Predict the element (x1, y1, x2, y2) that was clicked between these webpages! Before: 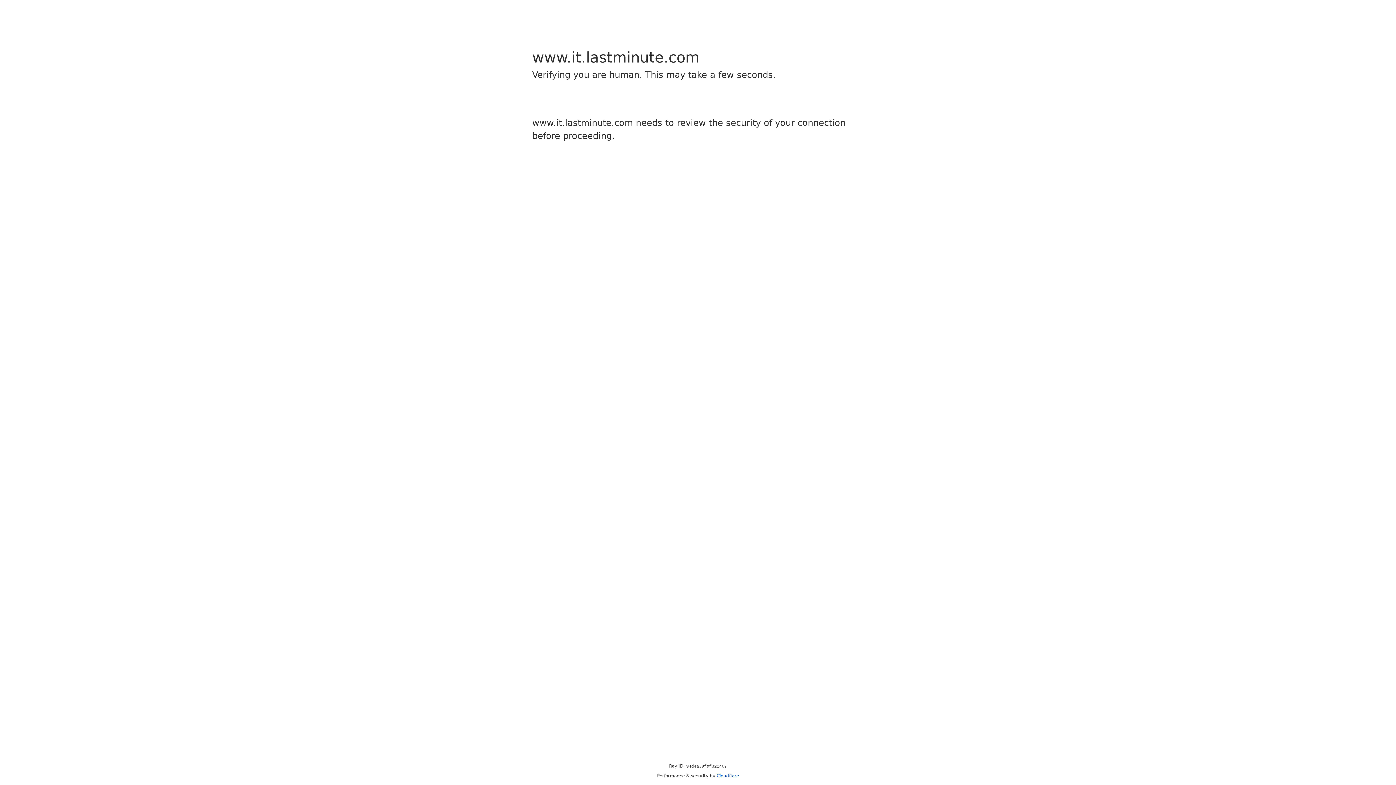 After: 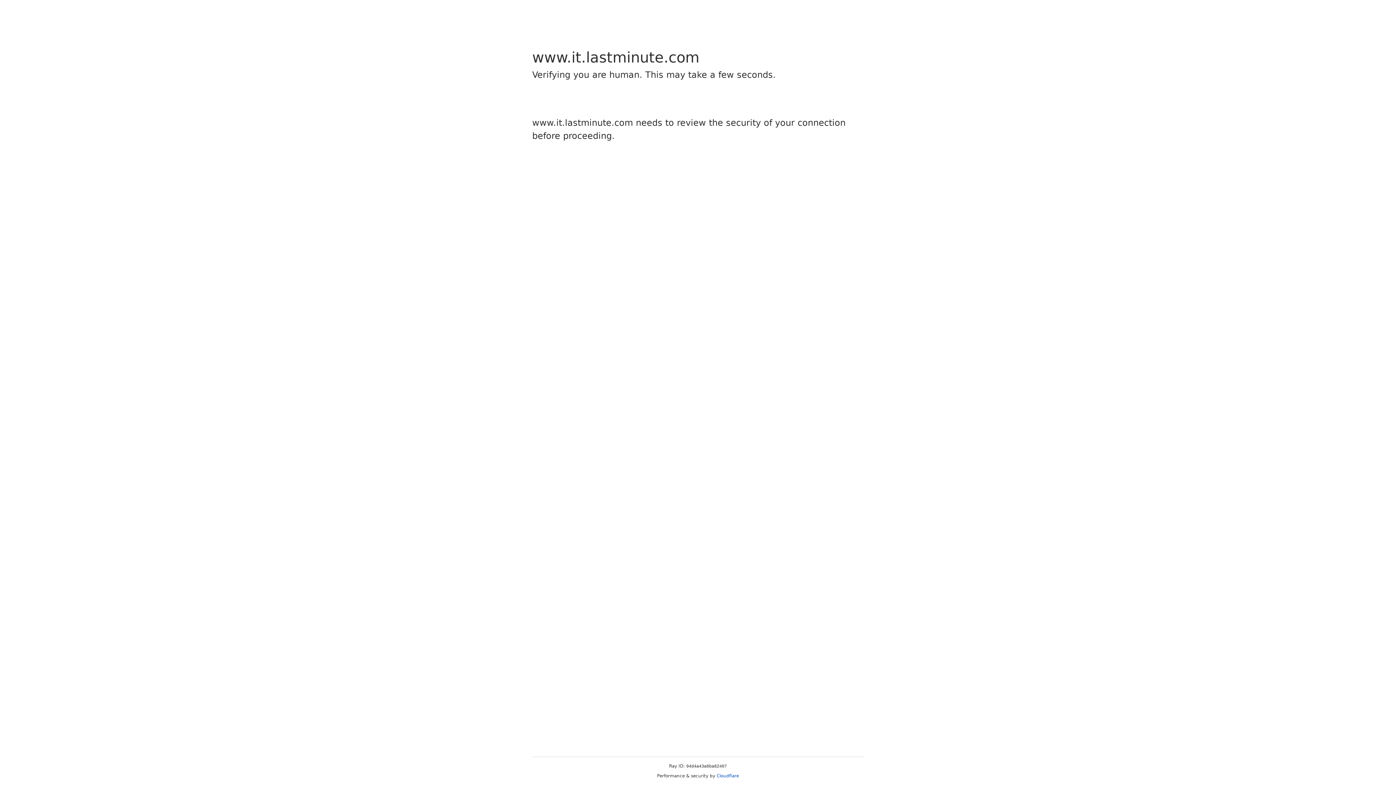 Action: bbox: (716, 773, 739, 778) label: Cloudflare